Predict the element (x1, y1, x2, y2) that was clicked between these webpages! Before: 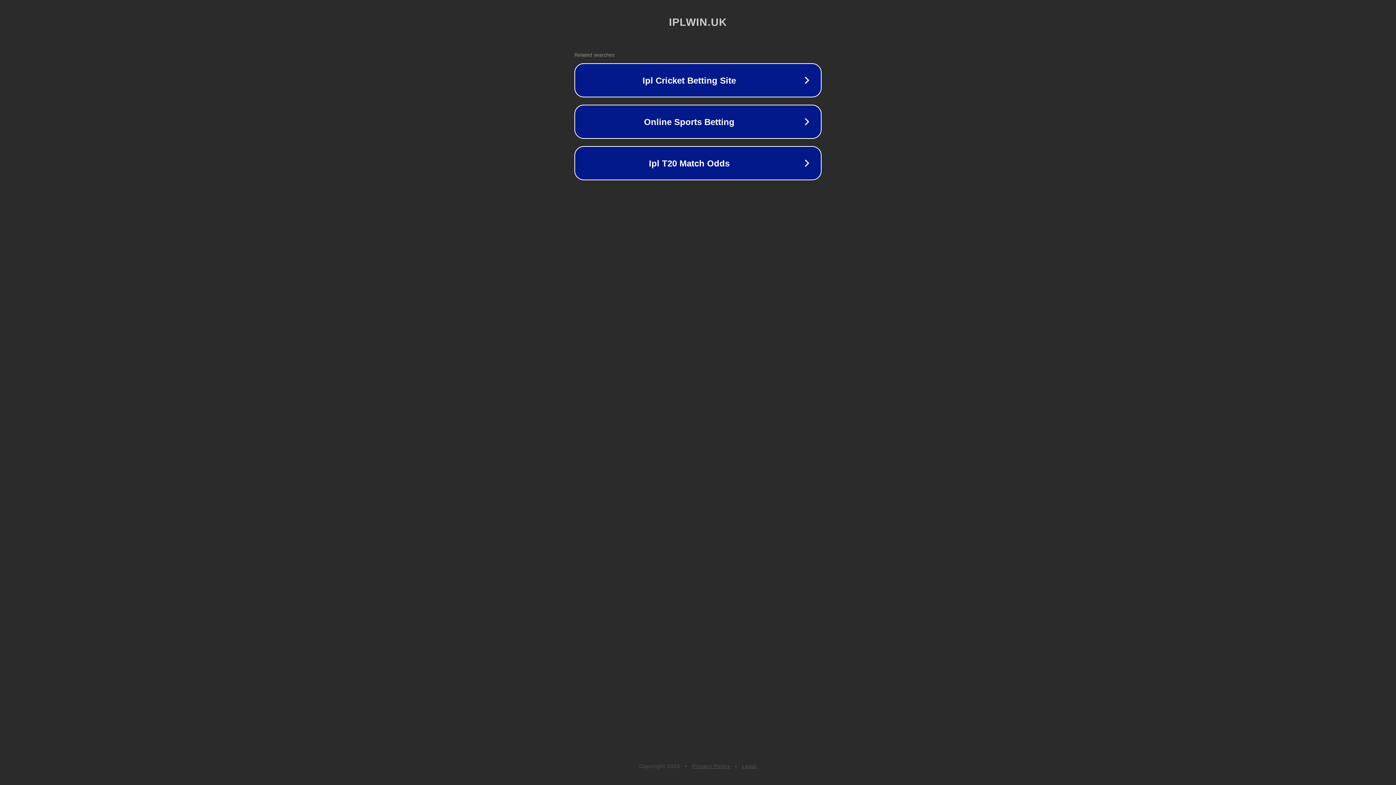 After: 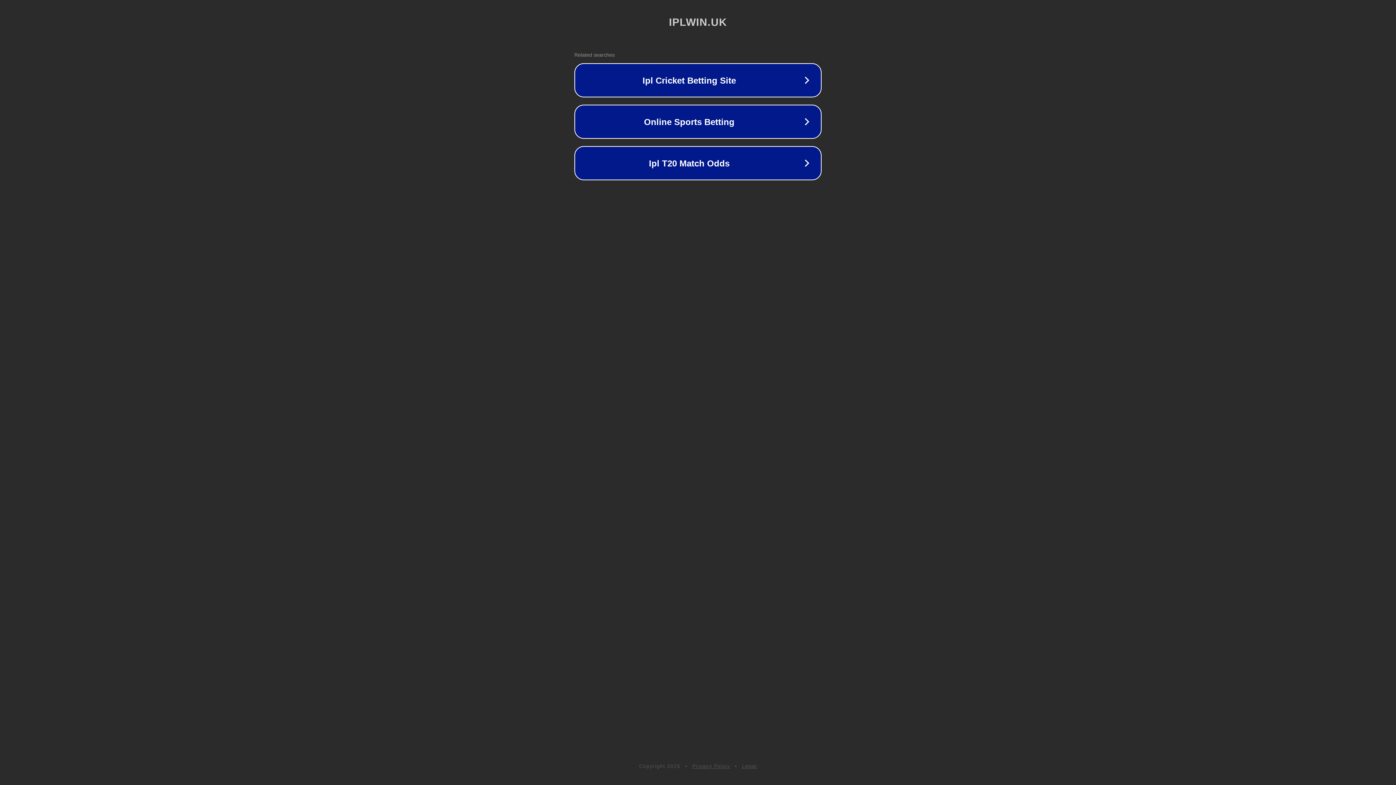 Action: bbox: (692, 763, 730, 769) label: Privacy Policy